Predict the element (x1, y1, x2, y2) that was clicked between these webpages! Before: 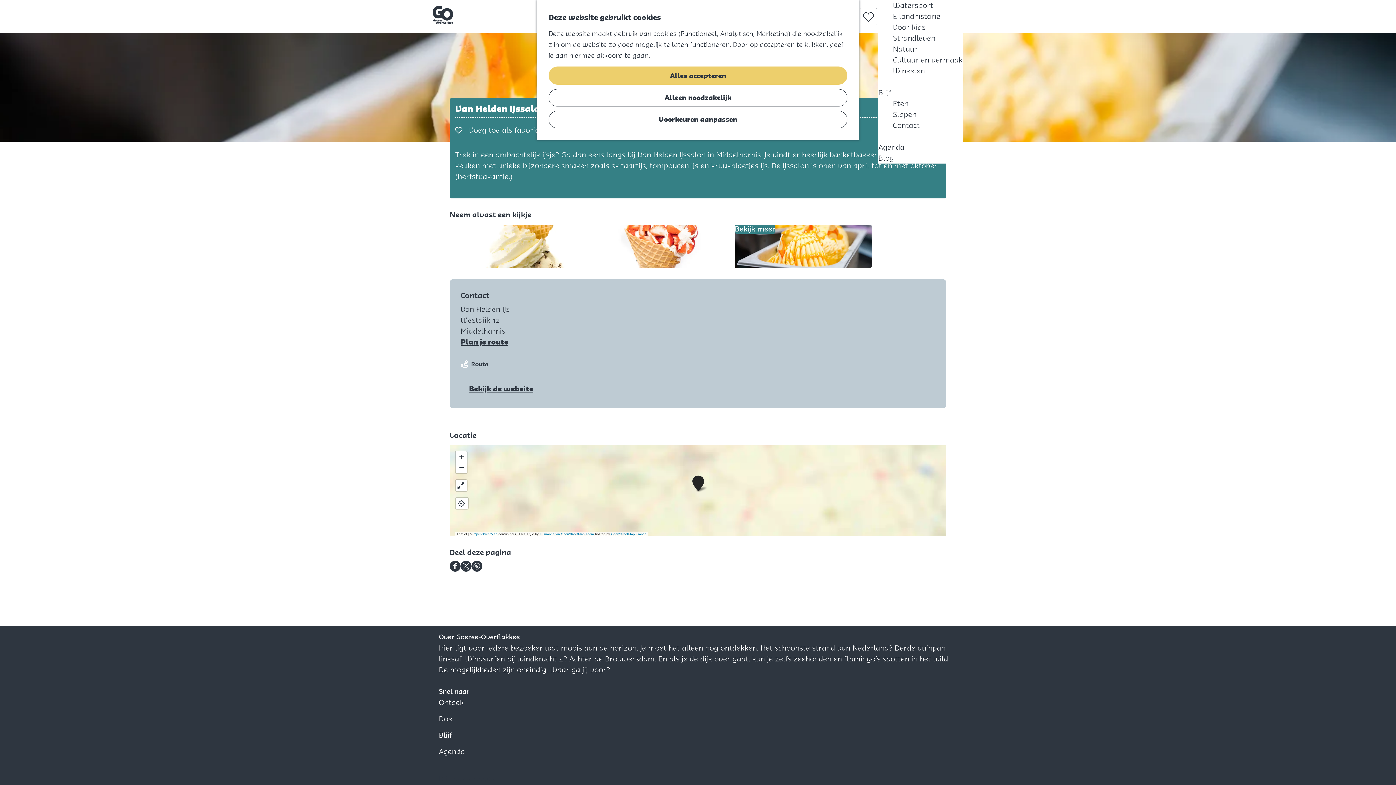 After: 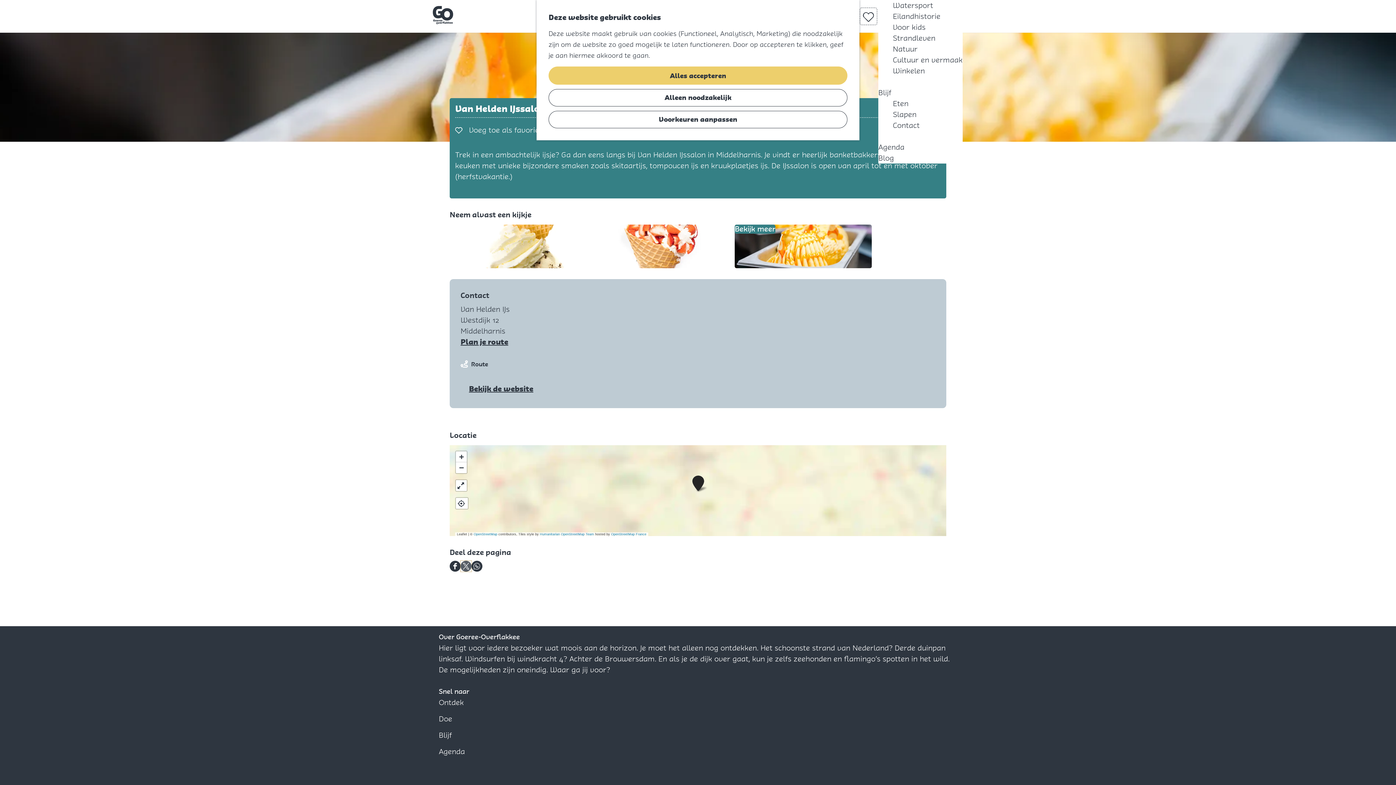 Action: label: Deel deze pagina op X bbox: (460, 561, 471, 572)